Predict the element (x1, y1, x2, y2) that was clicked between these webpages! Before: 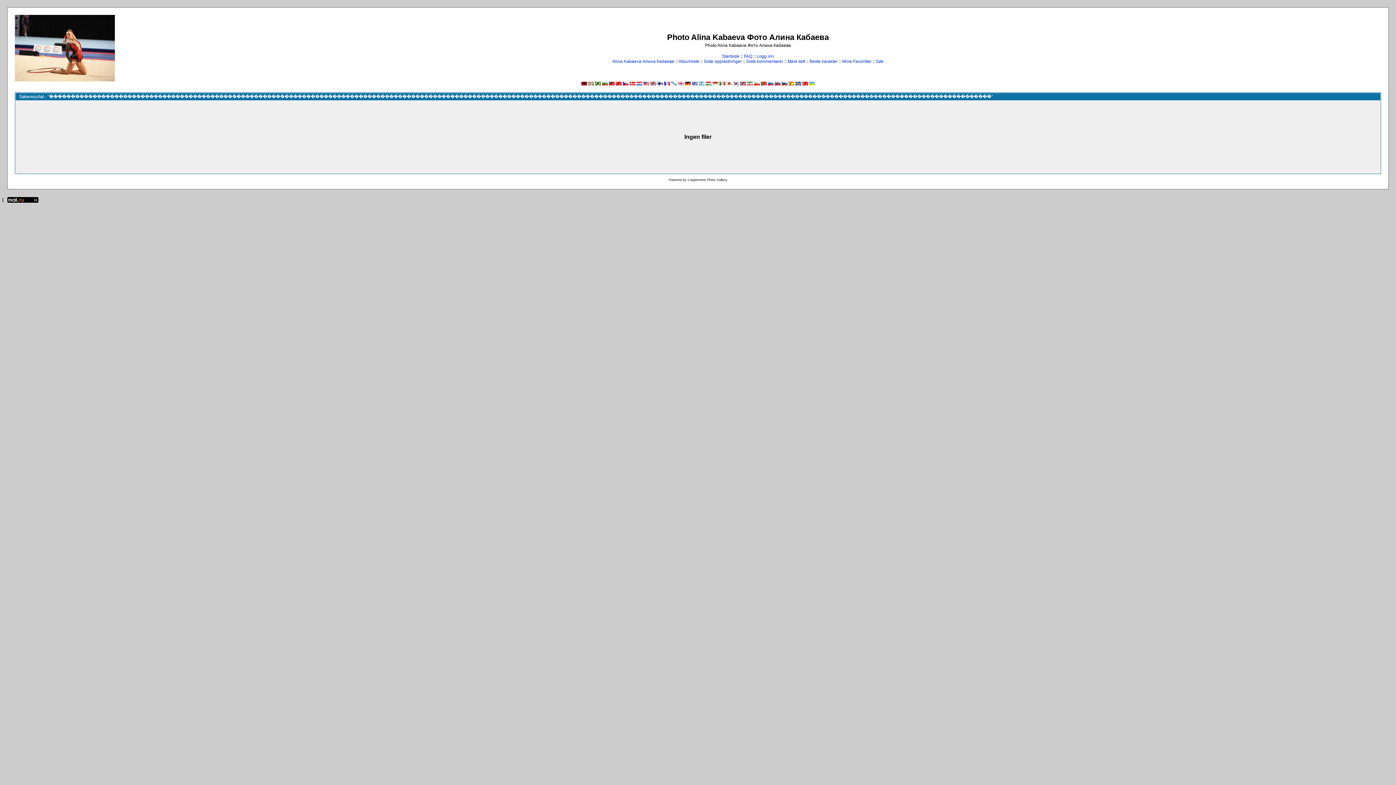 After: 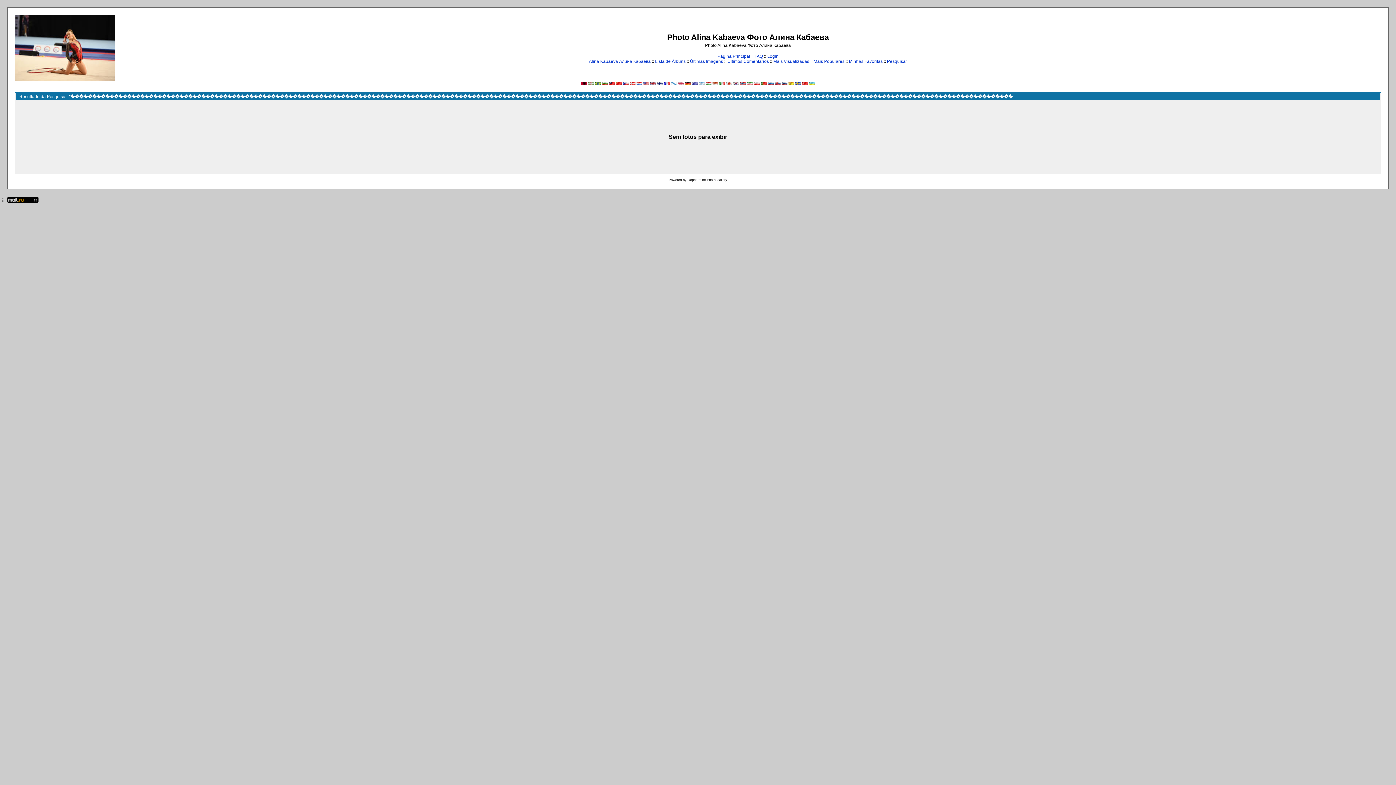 Action: bbox: (760, 81, 766, 86)